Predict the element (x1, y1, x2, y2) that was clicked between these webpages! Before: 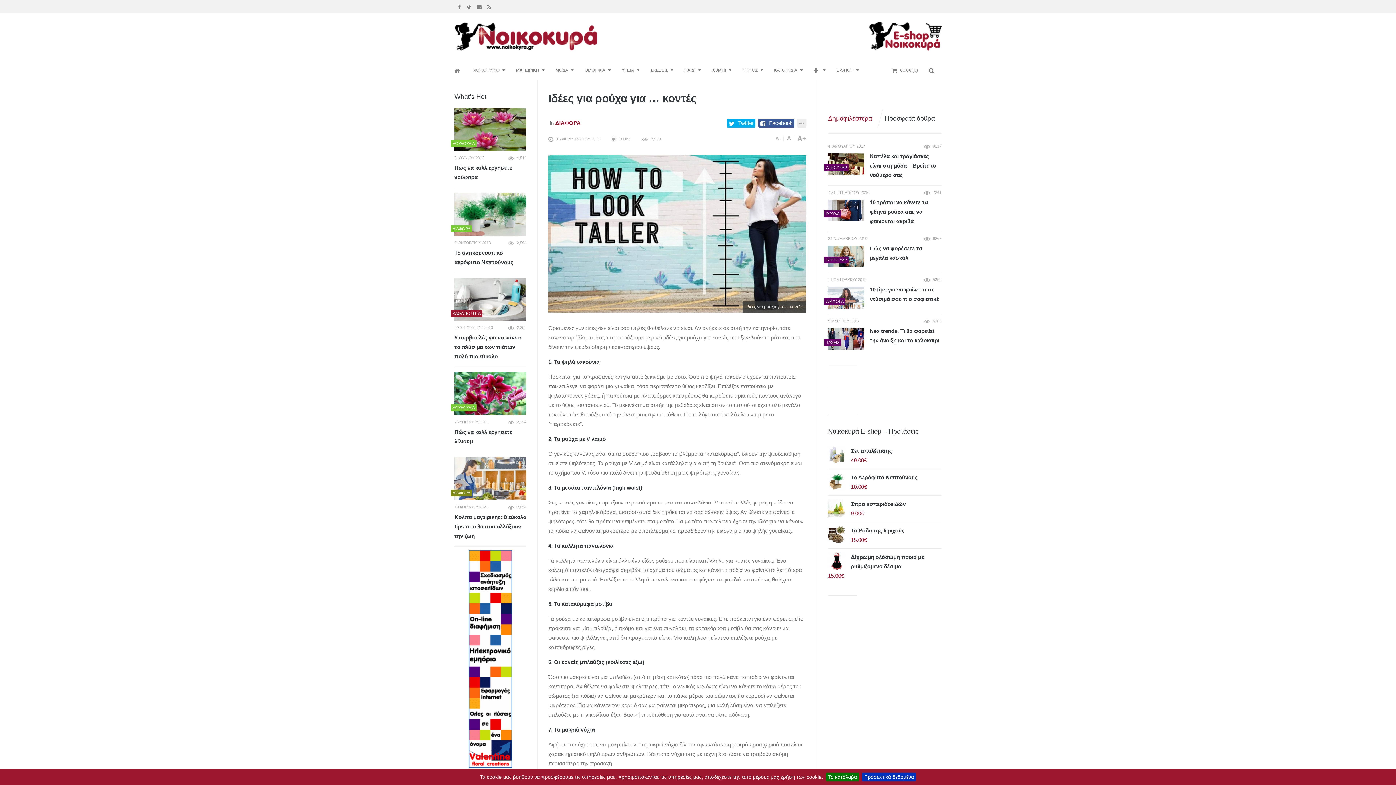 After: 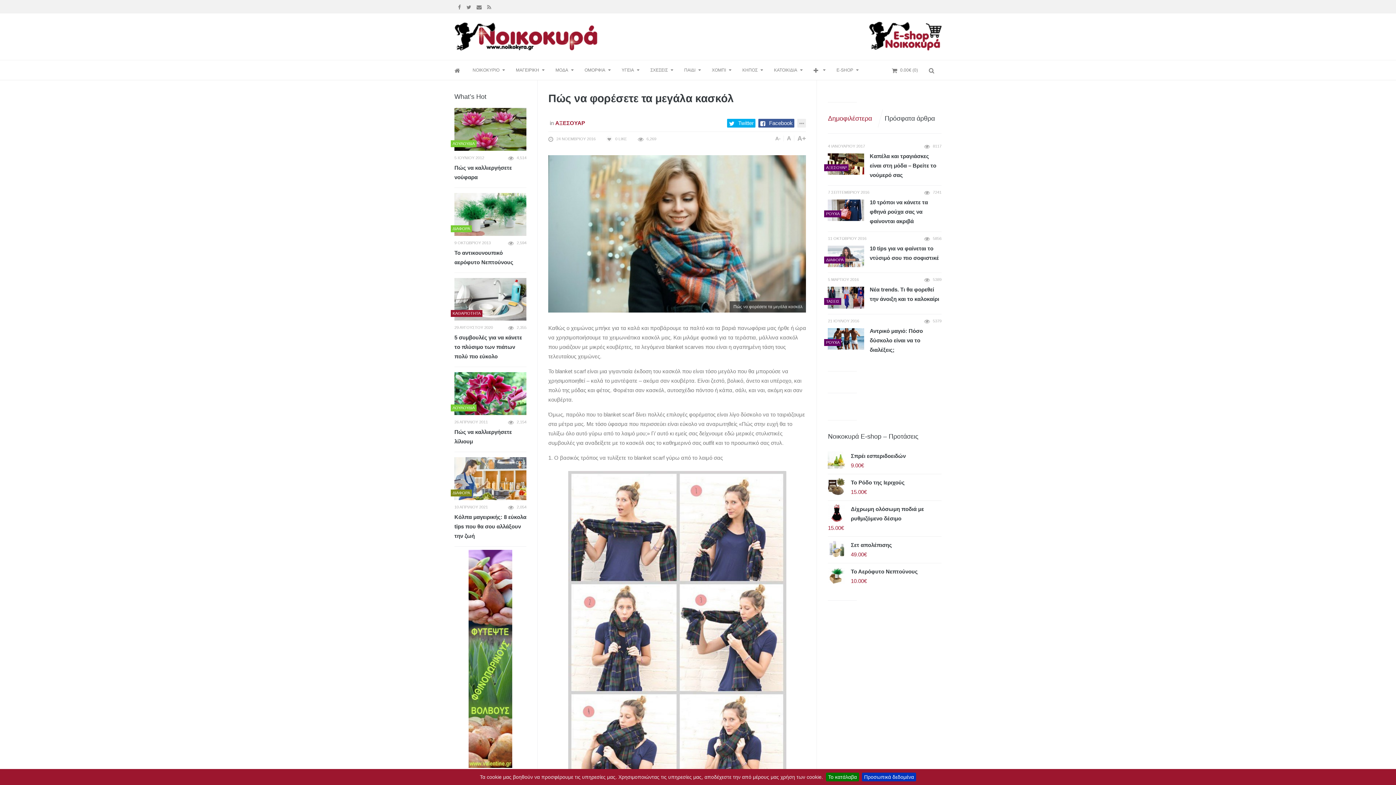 Action: label: Πώς να φορέσετε τα μεγάλα κασκόλ bbox: (828, 244, 941, 262)